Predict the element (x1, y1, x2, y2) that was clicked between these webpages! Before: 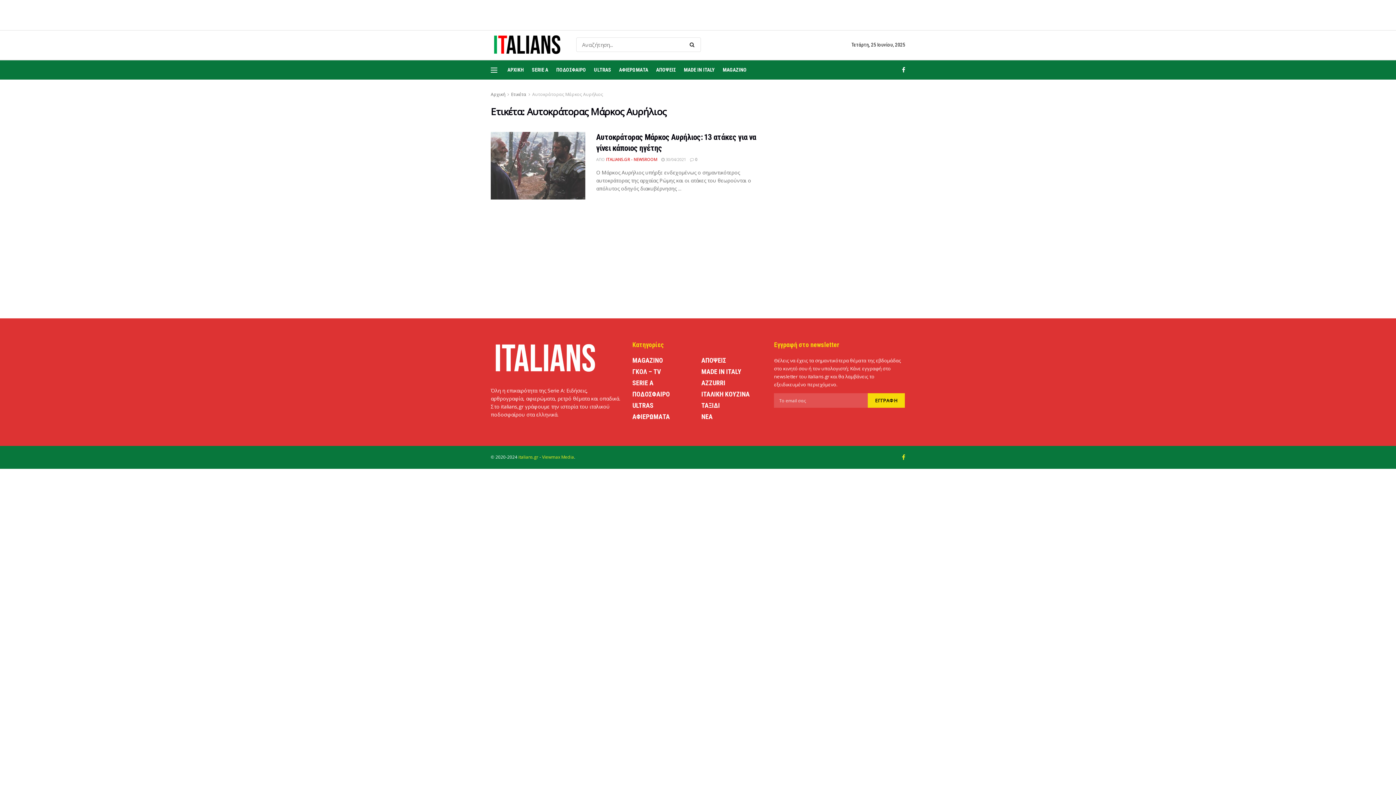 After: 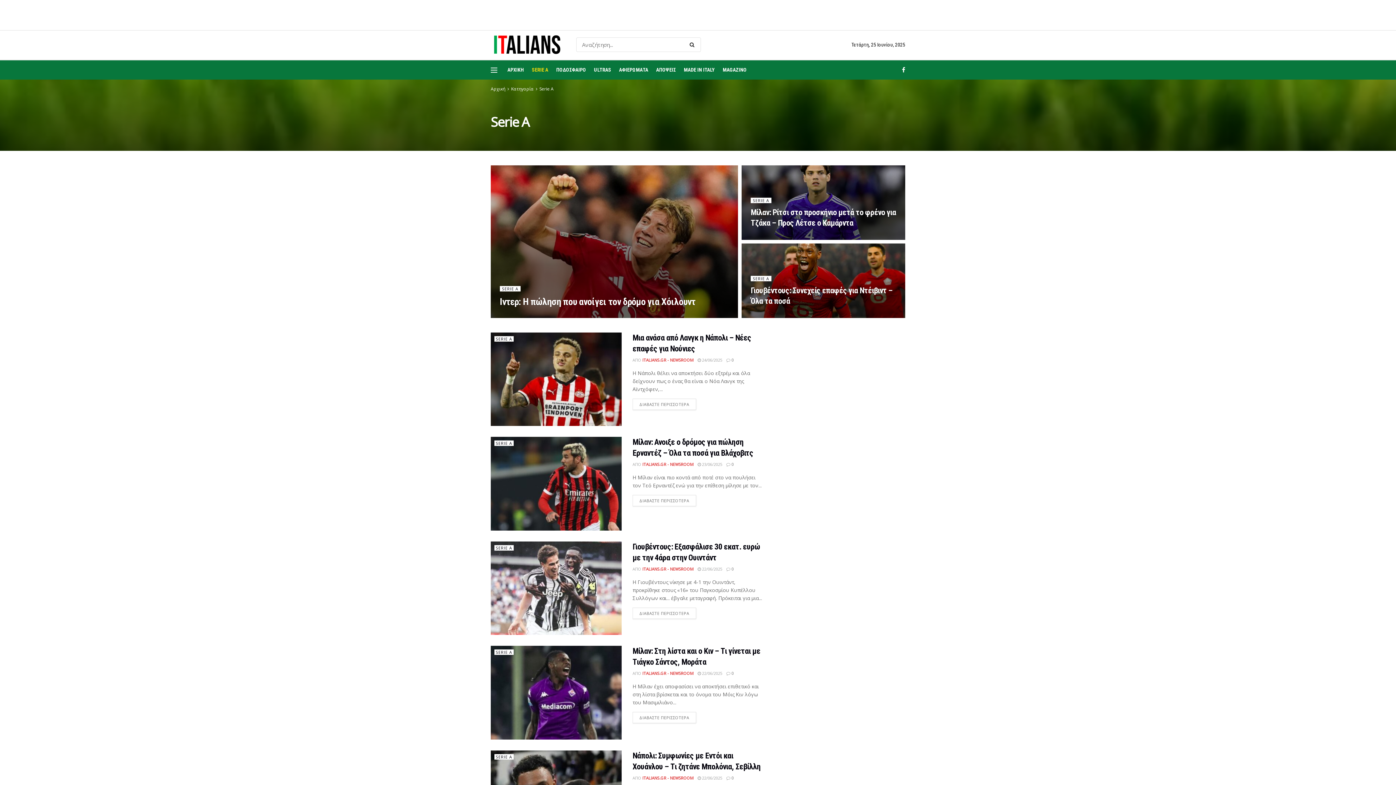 Action: label: SERIE A bbox: (532, 60, 548, 79)